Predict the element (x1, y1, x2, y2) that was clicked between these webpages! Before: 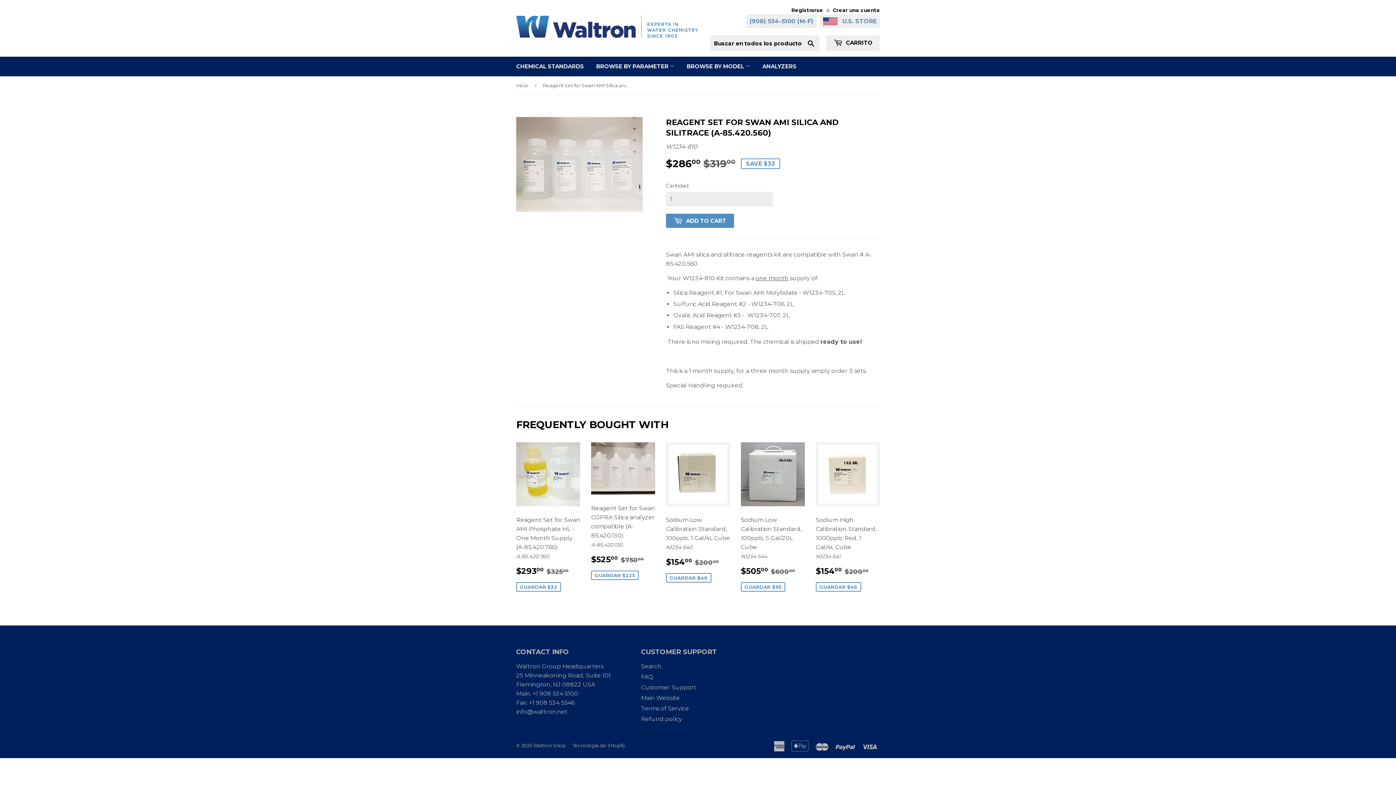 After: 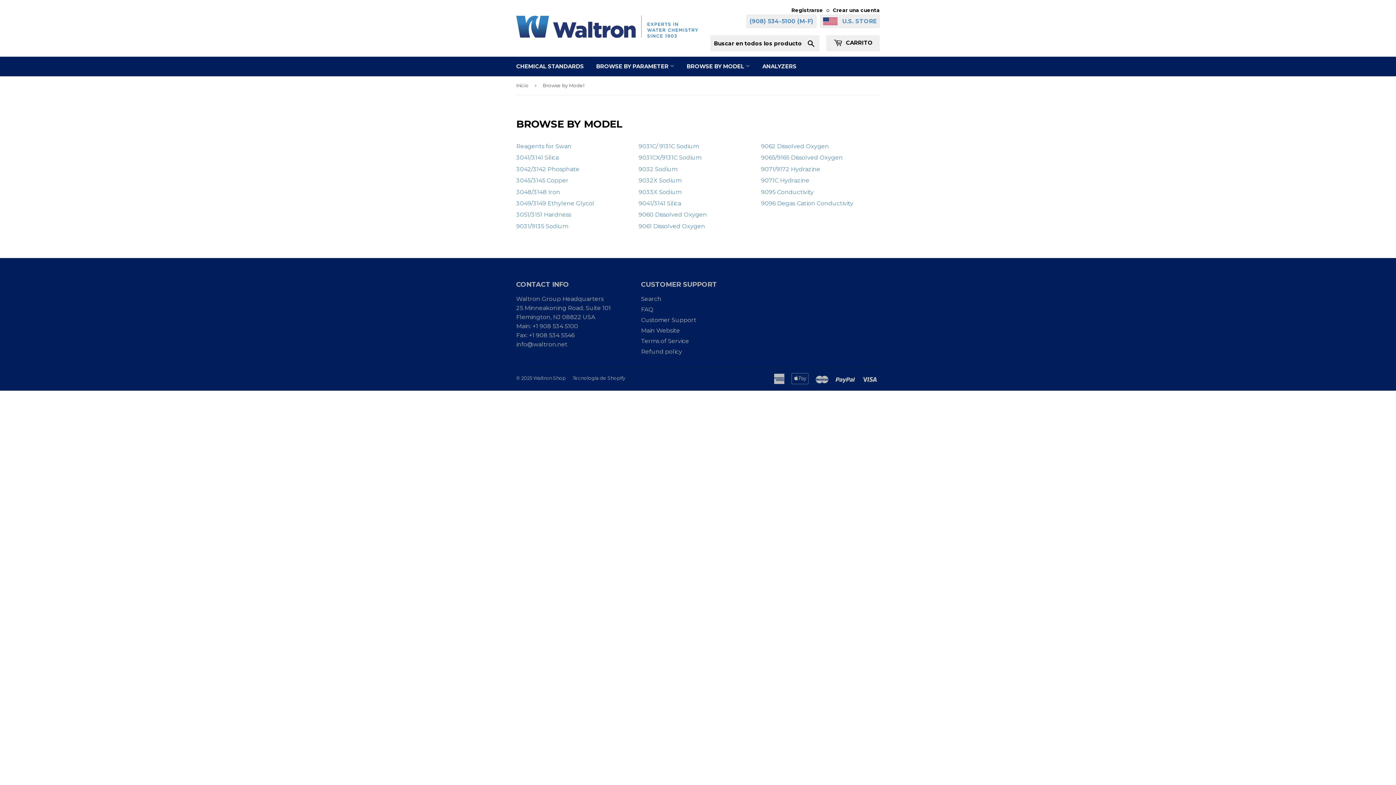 Action: bbox: (681, 56, 755, 76) label: BROWSE BY MODEL 